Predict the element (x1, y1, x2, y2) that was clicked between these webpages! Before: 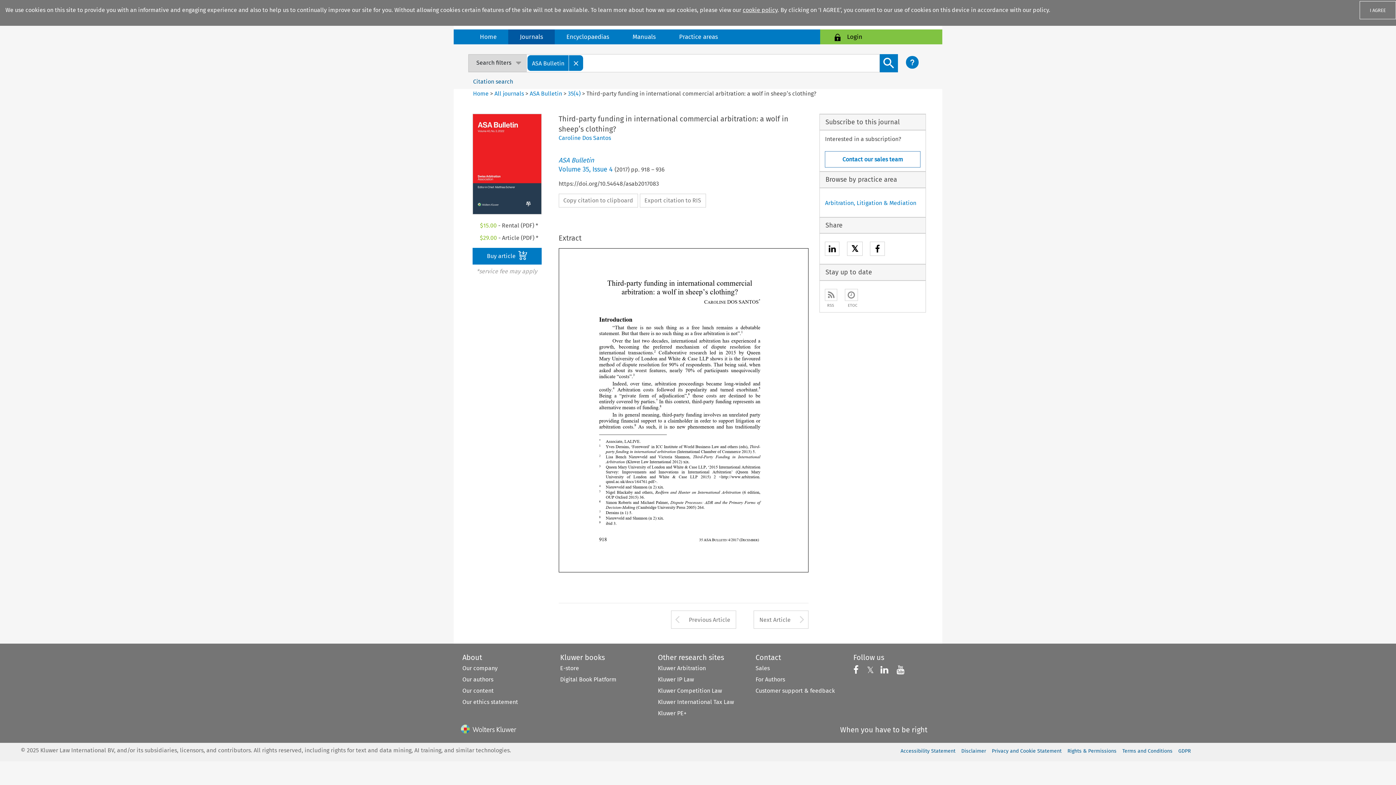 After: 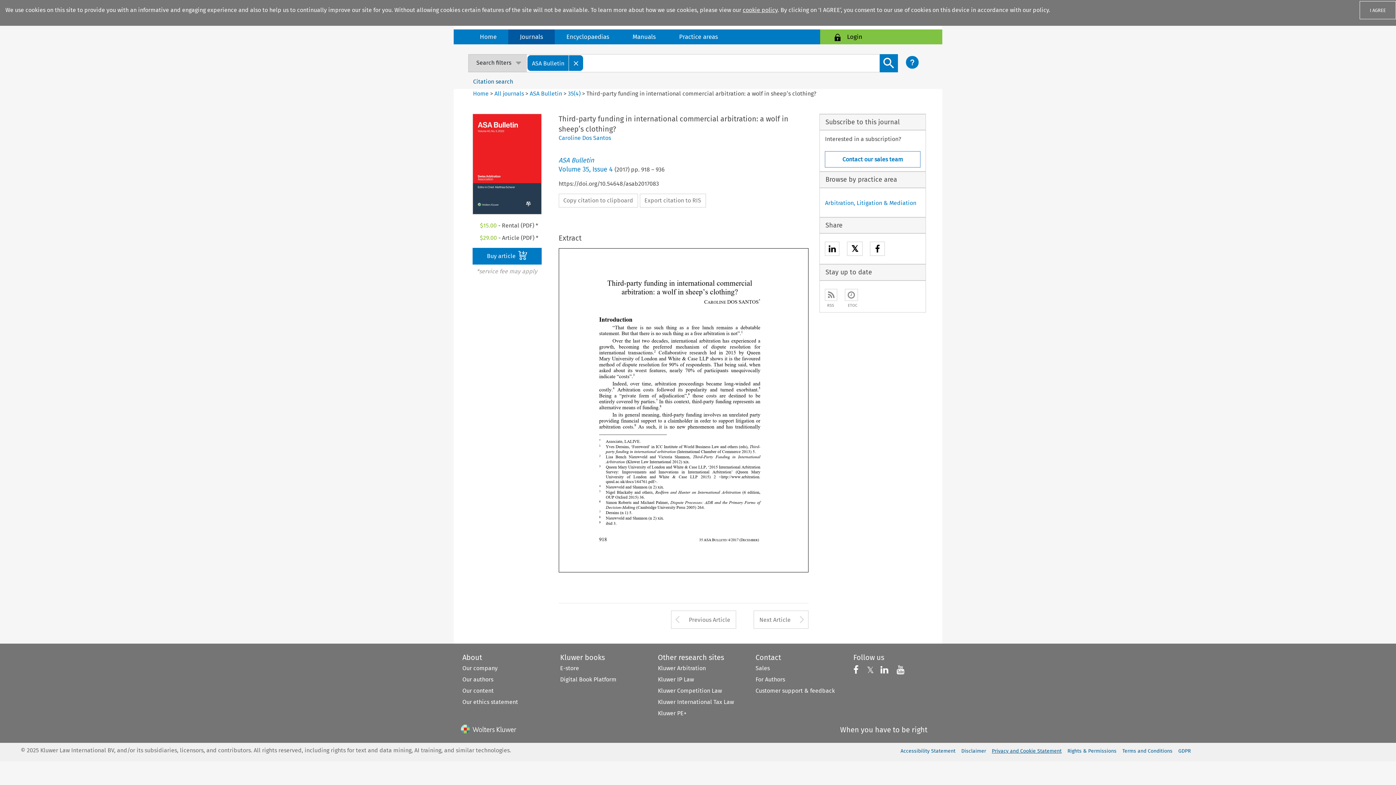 Action: bbox: (992, 748, 1061, 754) label: Privacy and Cookie Statement